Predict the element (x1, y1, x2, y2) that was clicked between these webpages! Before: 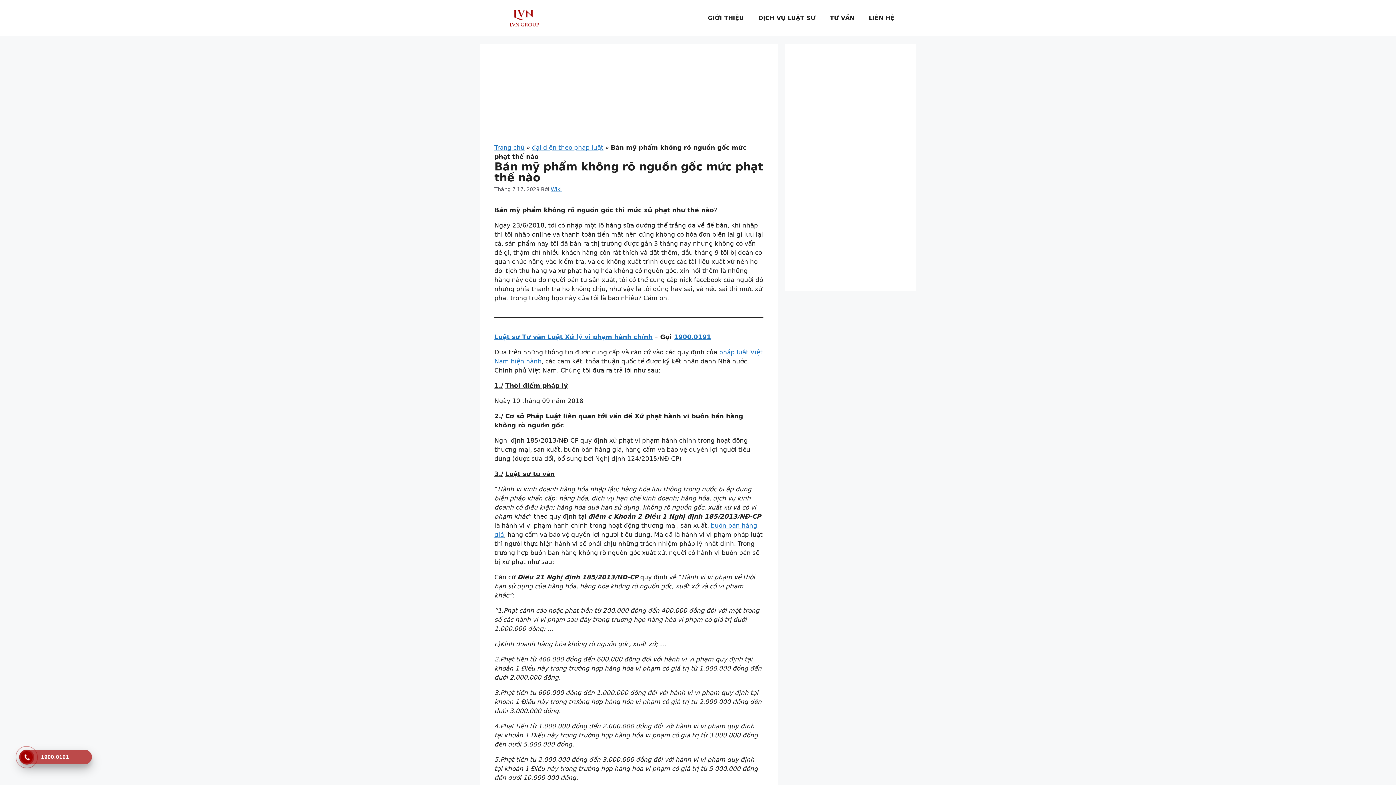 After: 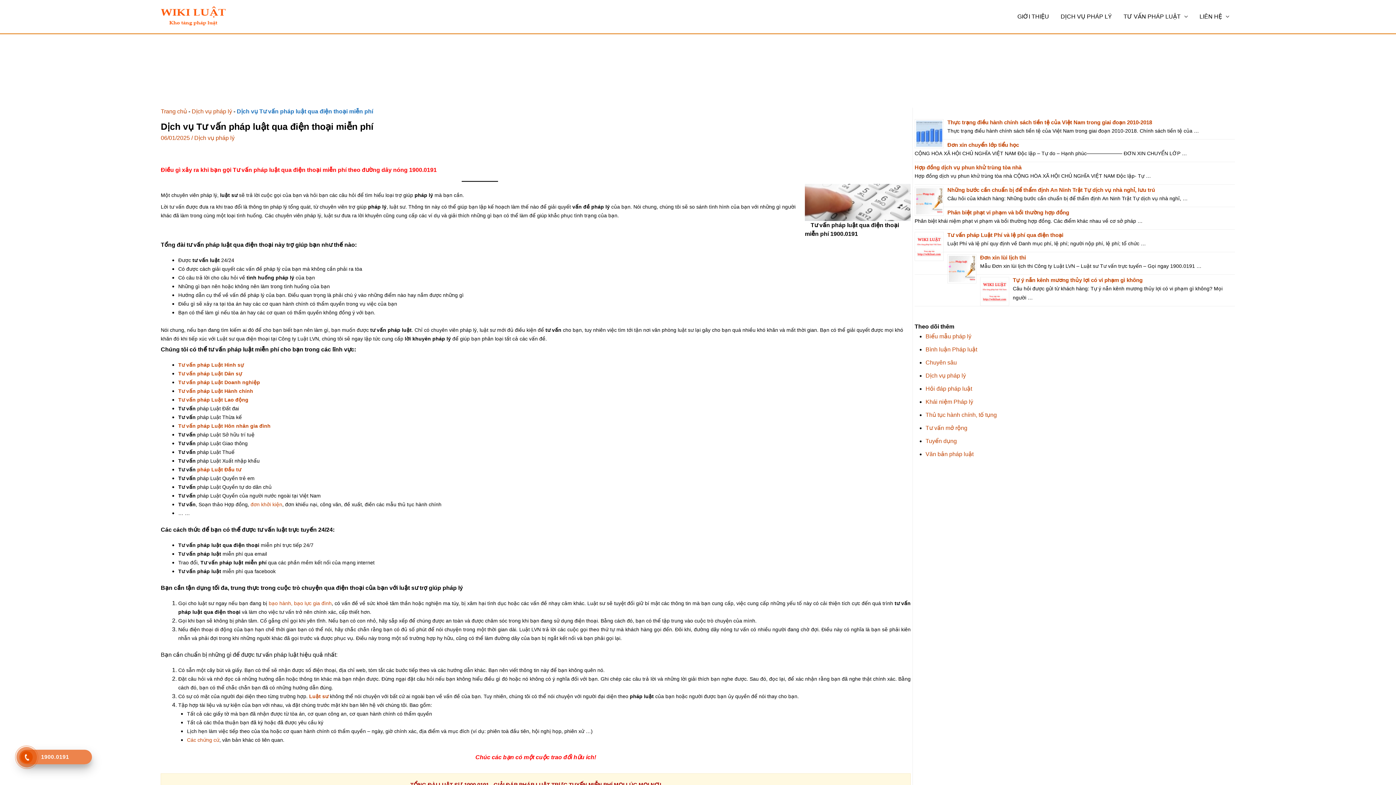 Action: bbox: (494, 333, 652, 340) label: Luật sư Tư vấn Luật Xử lý vi phạm hành chính